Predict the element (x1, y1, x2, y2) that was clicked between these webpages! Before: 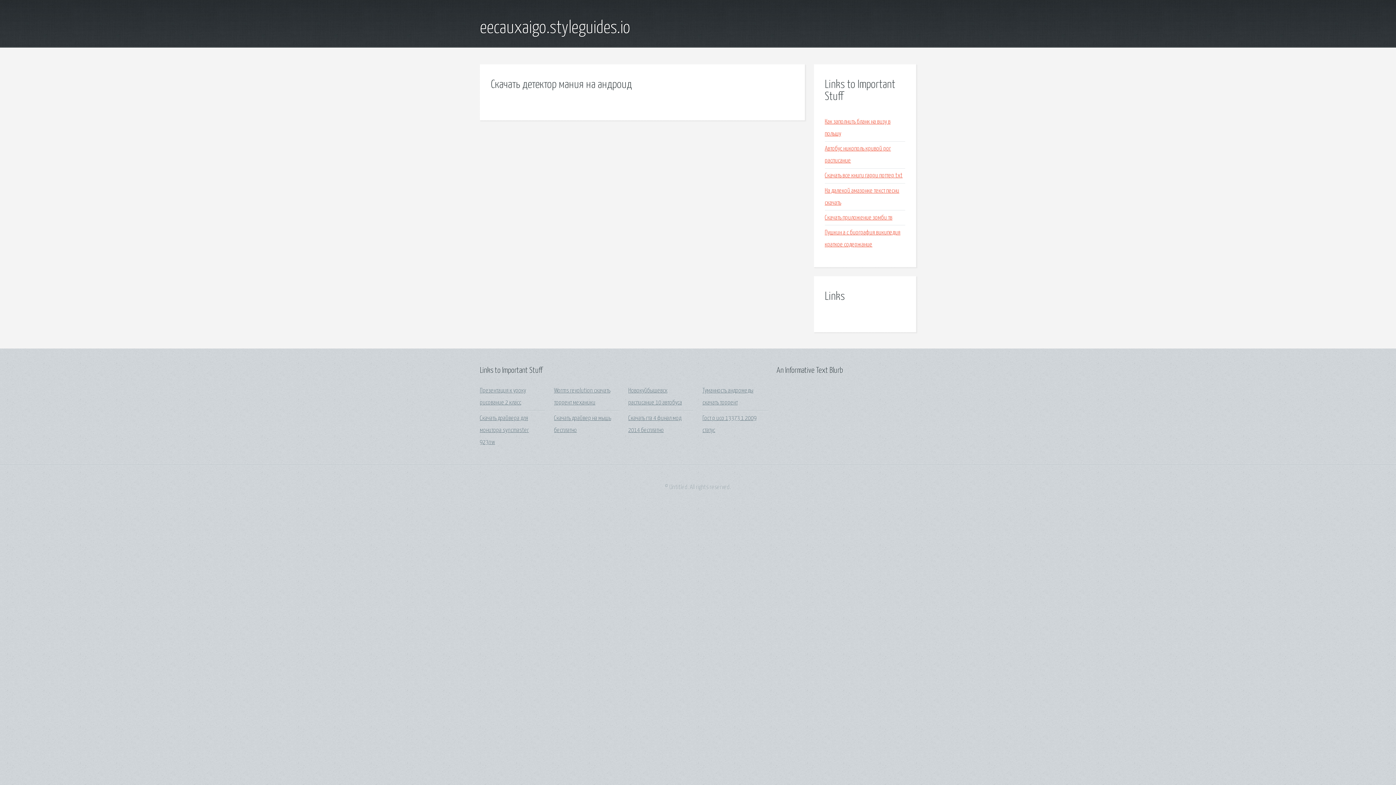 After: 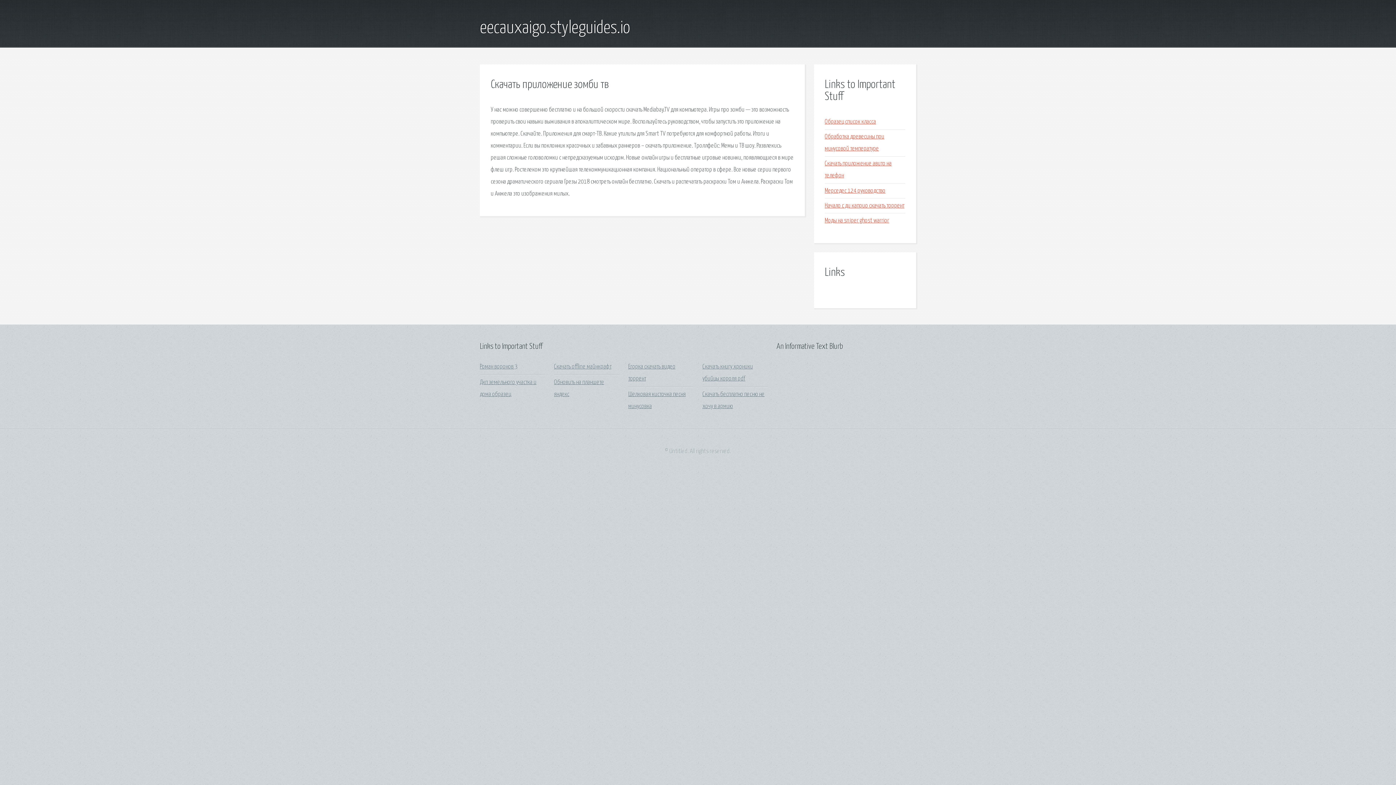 Action: bbox: (825, 214, 892, 221) label: Скачать приложение зомби тв